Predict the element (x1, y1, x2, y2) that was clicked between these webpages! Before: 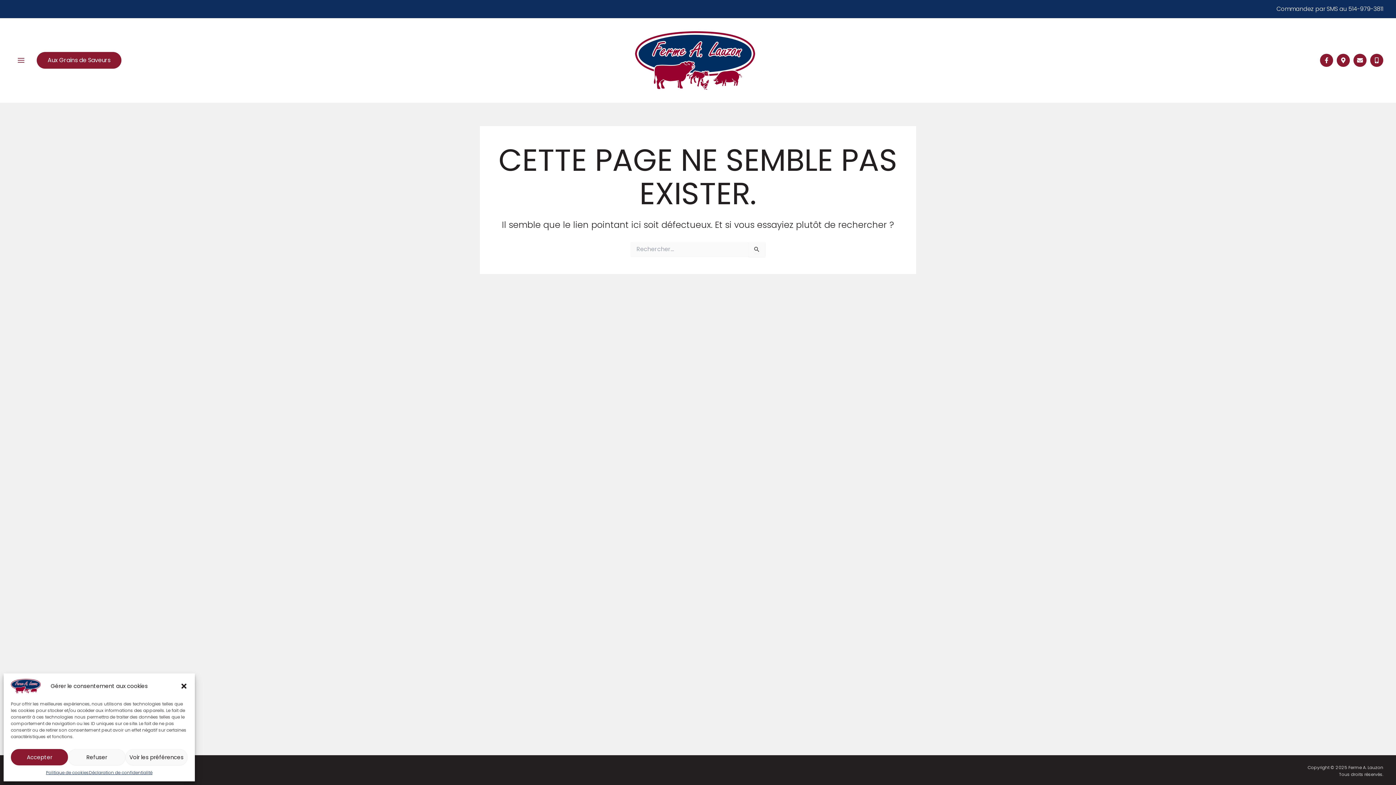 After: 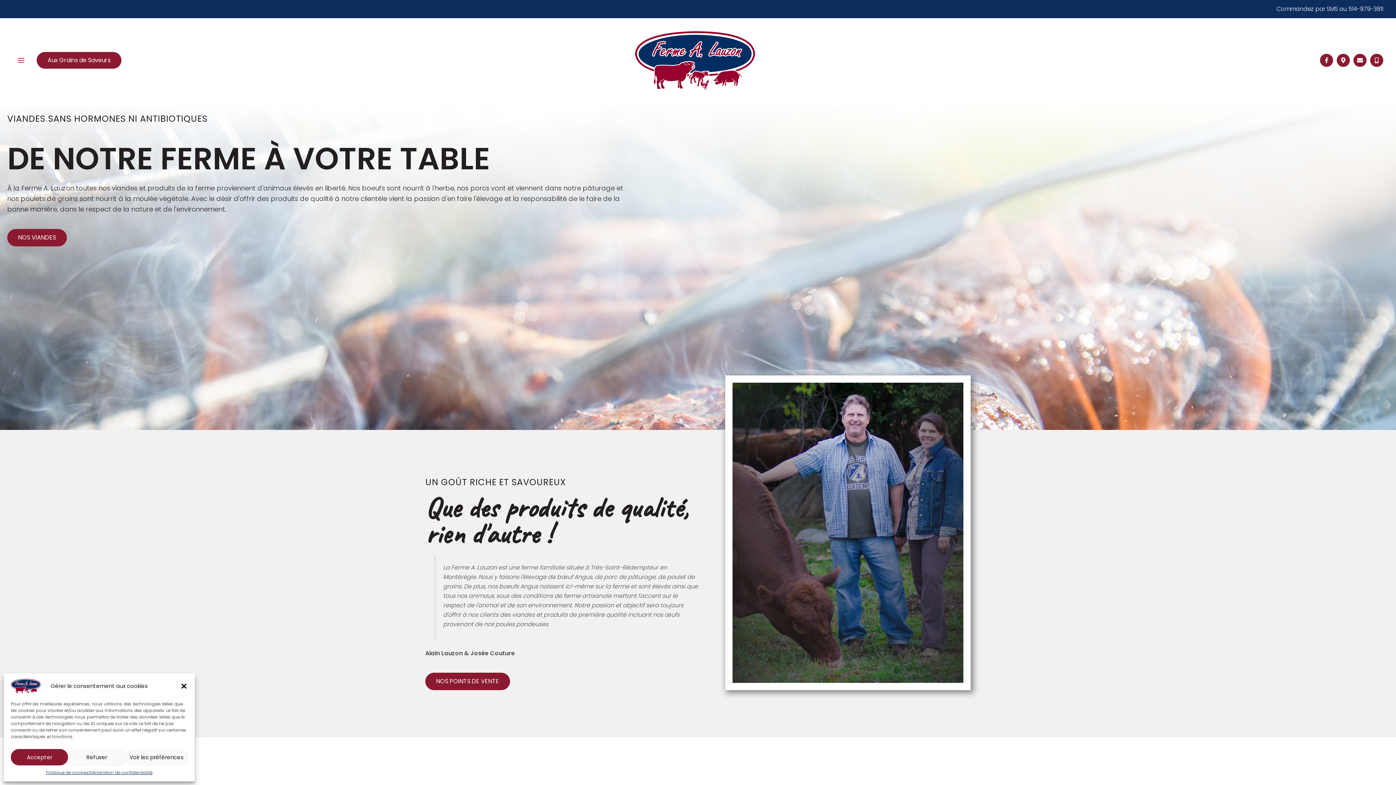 Action: bbox: (635, 55, 755, 64)